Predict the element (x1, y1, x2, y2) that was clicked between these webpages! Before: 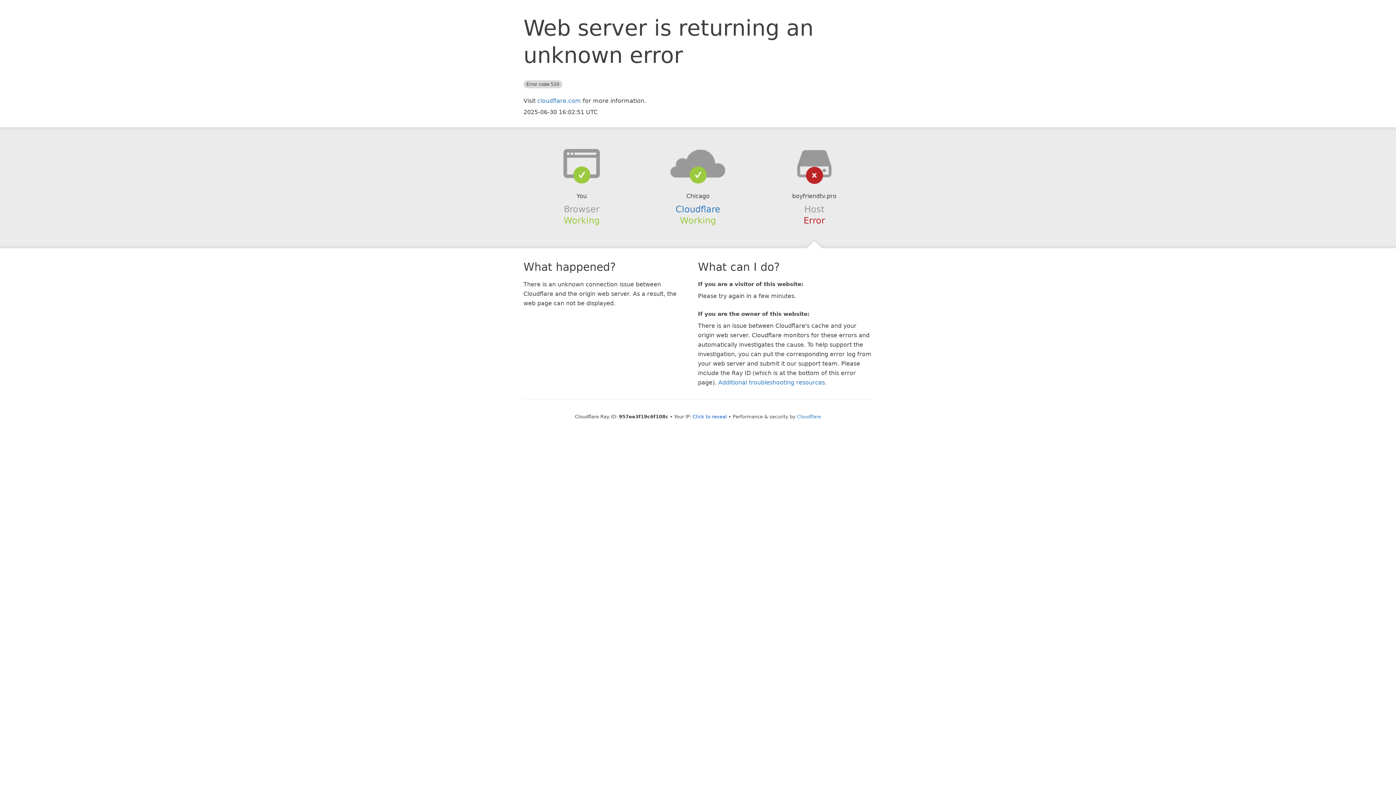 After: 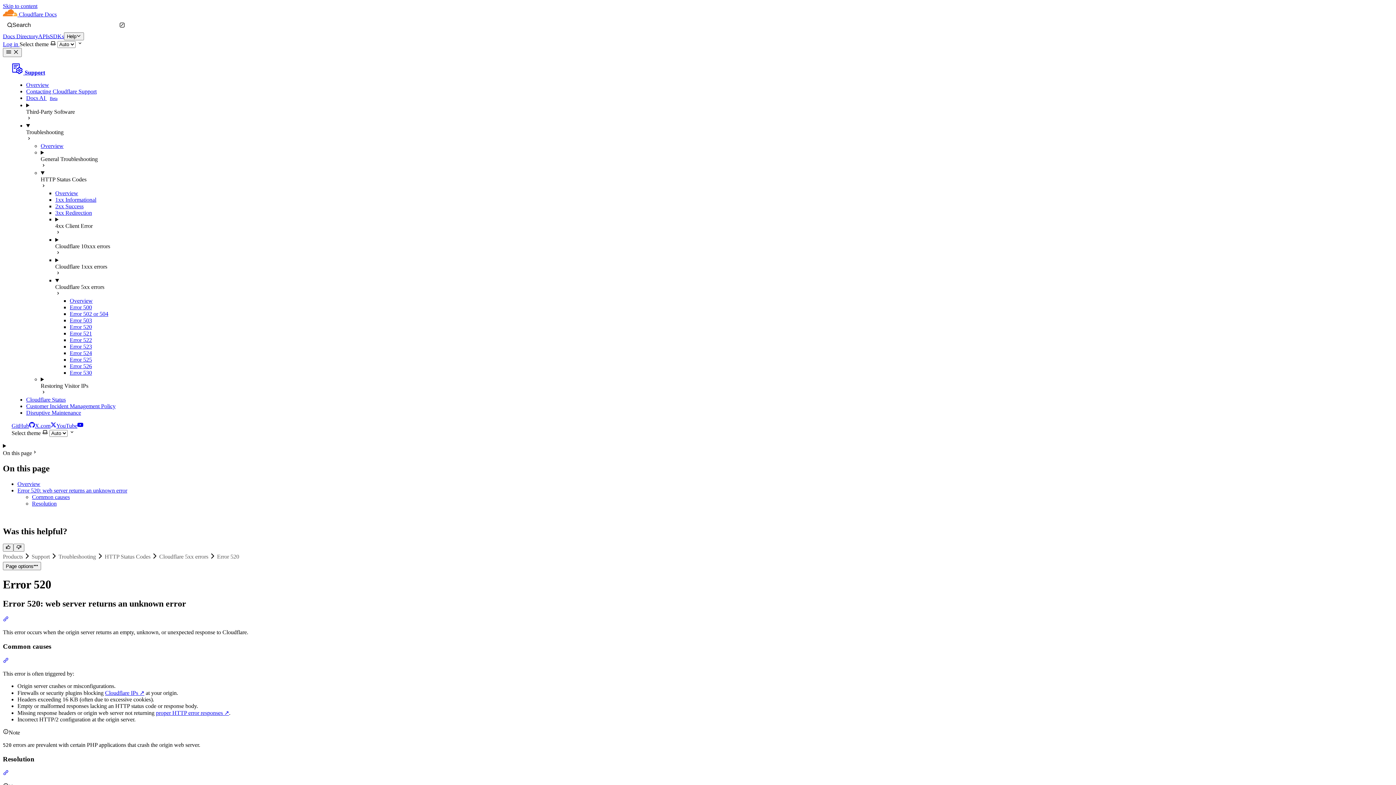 Action: label: Additional troubleshooting resources bbox: (718, 379, 825, 386)